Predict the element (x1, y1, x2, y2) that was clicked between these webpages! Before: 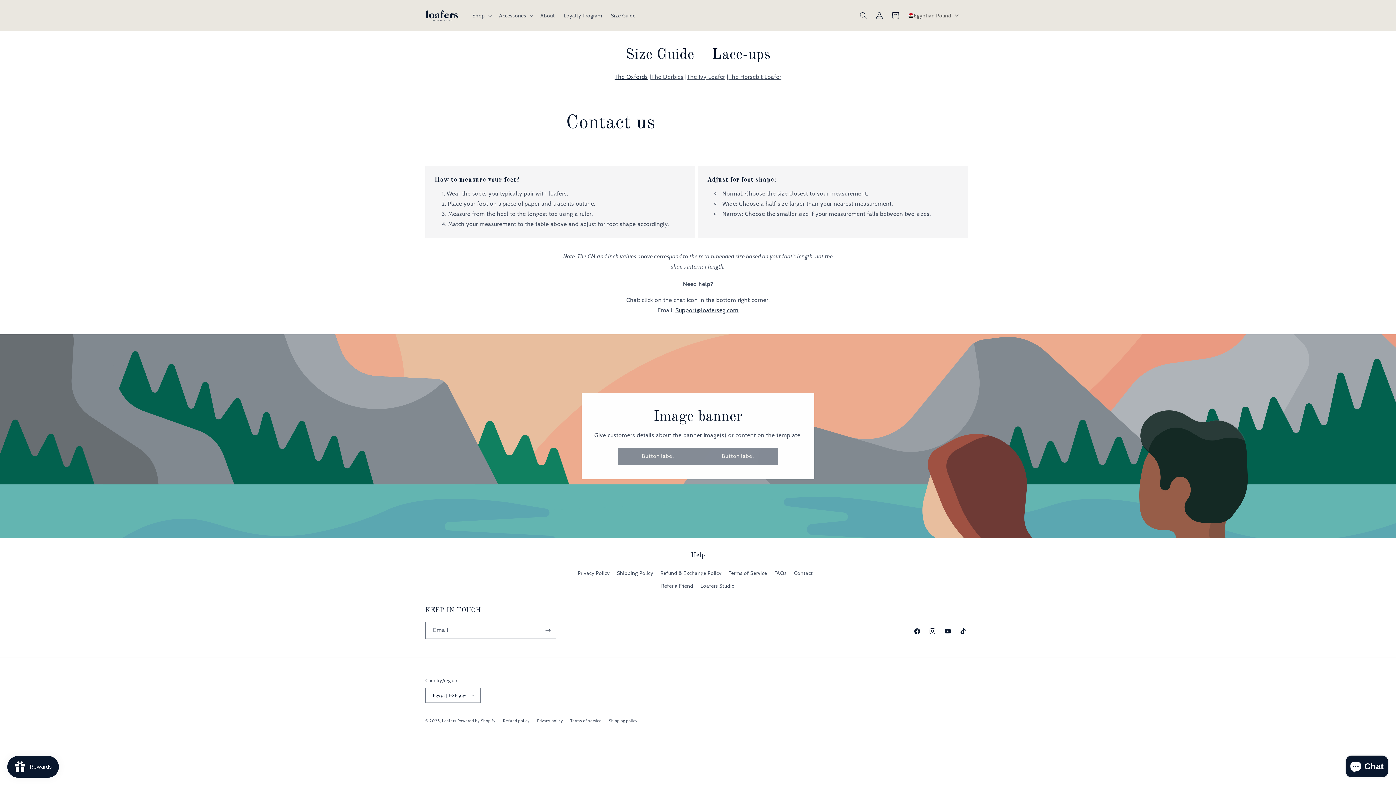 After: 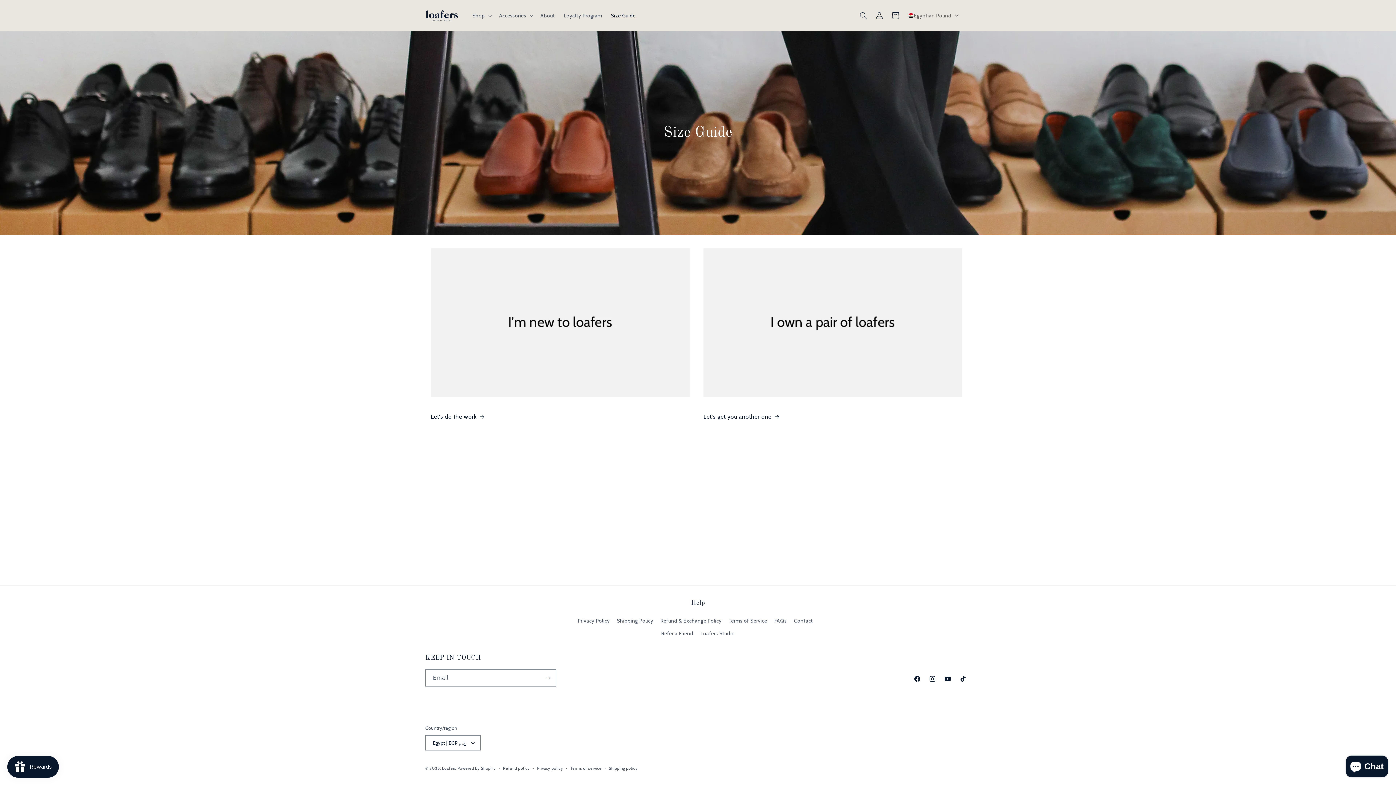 Action: label: Size Guide bbox: (606, 8, 640, 23)